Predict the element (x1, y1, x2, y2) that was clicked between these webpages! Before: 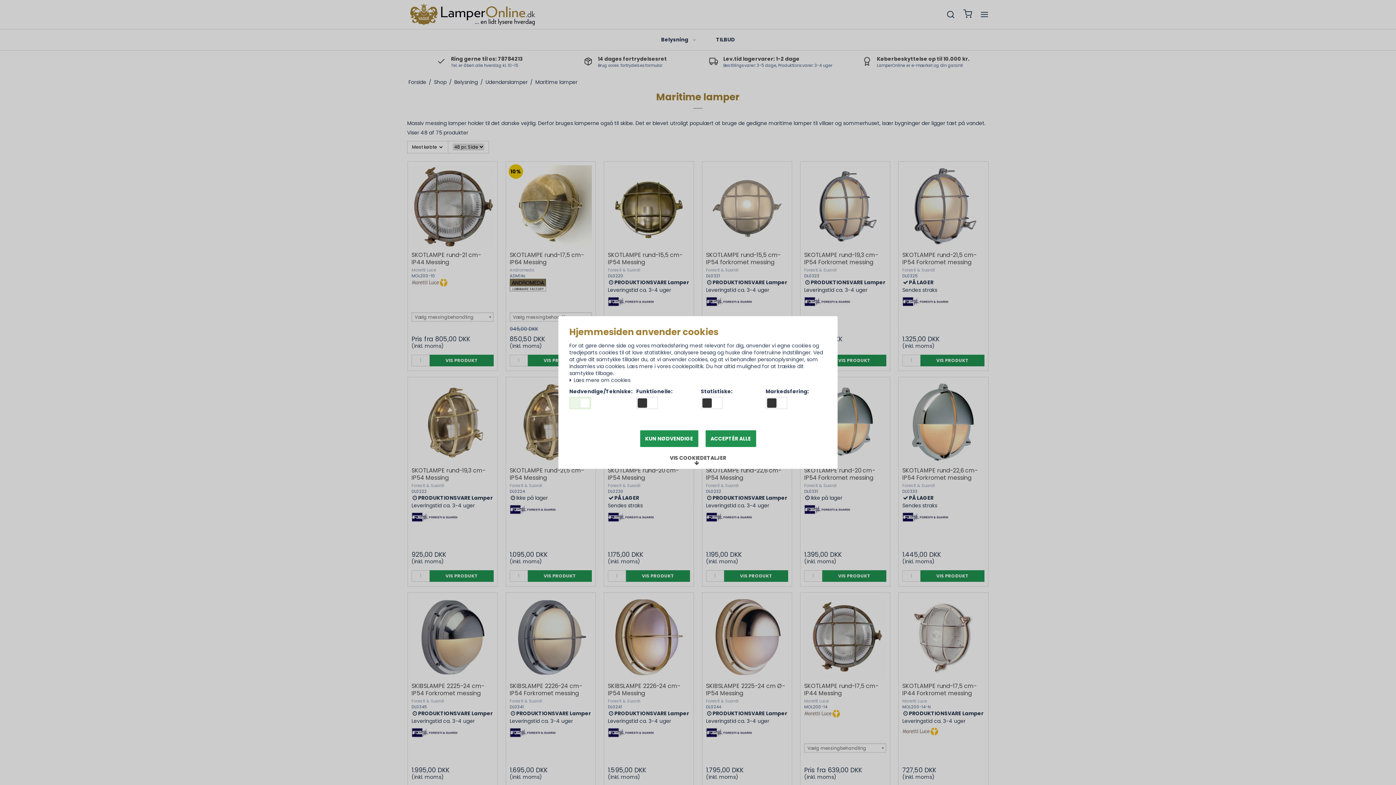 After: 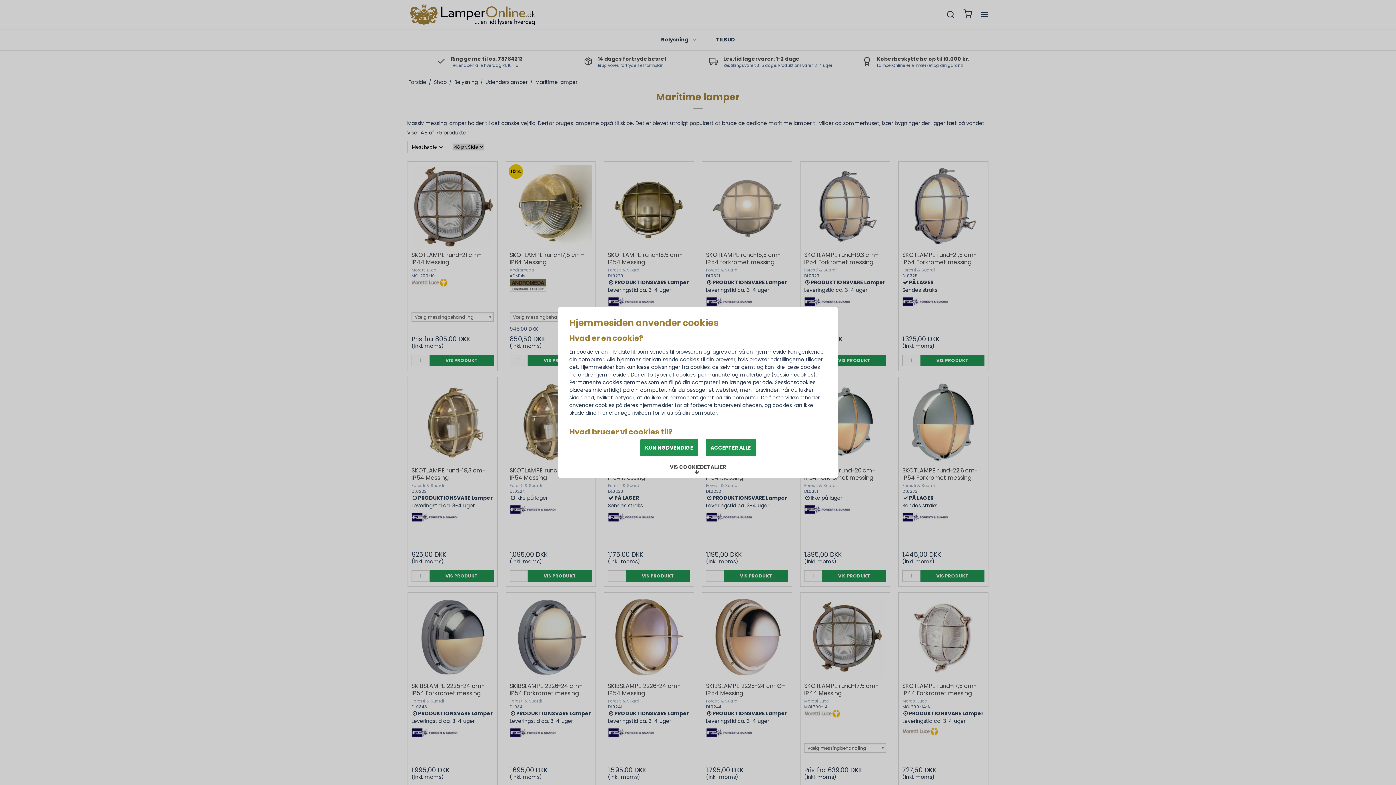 Action: bbox: (569, 377, 630, 383) label:  Læs mere om cookies